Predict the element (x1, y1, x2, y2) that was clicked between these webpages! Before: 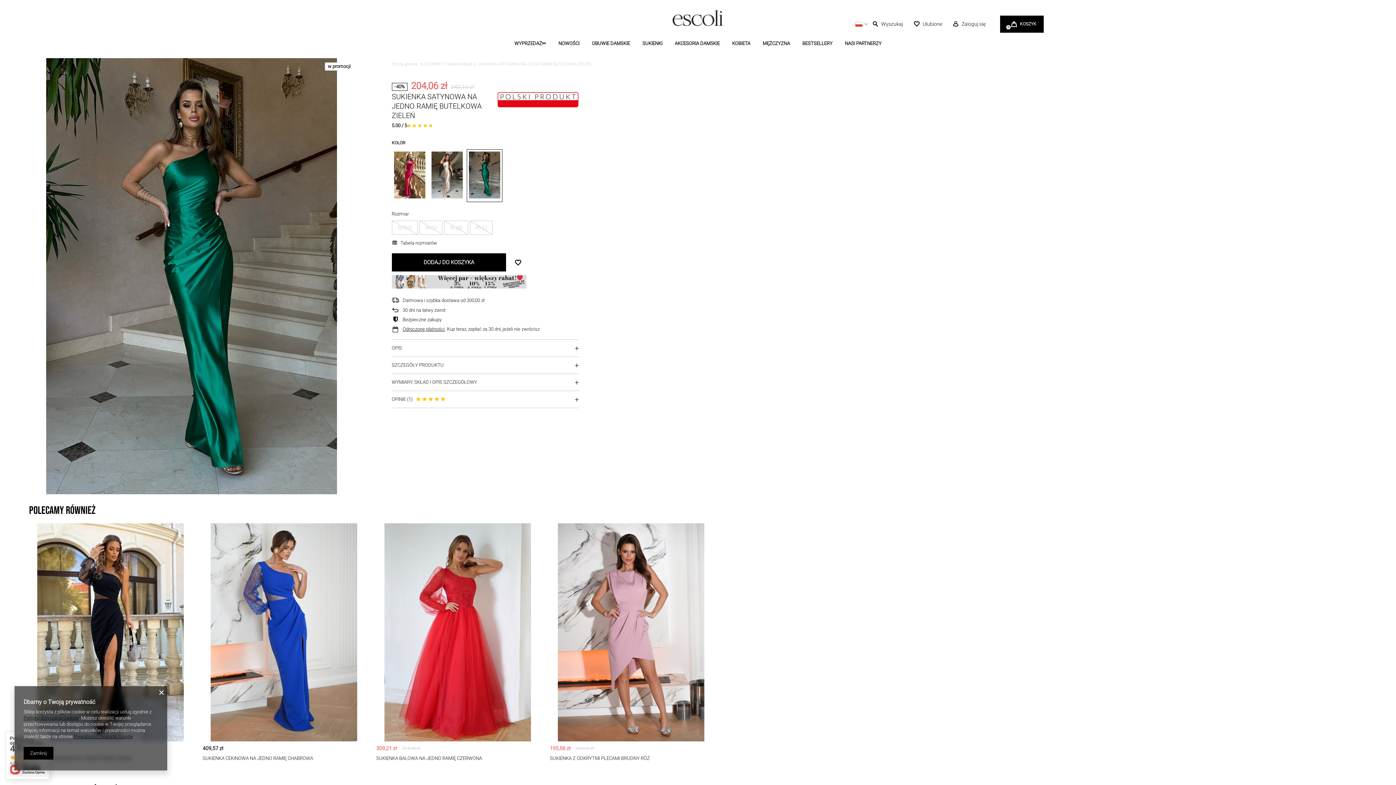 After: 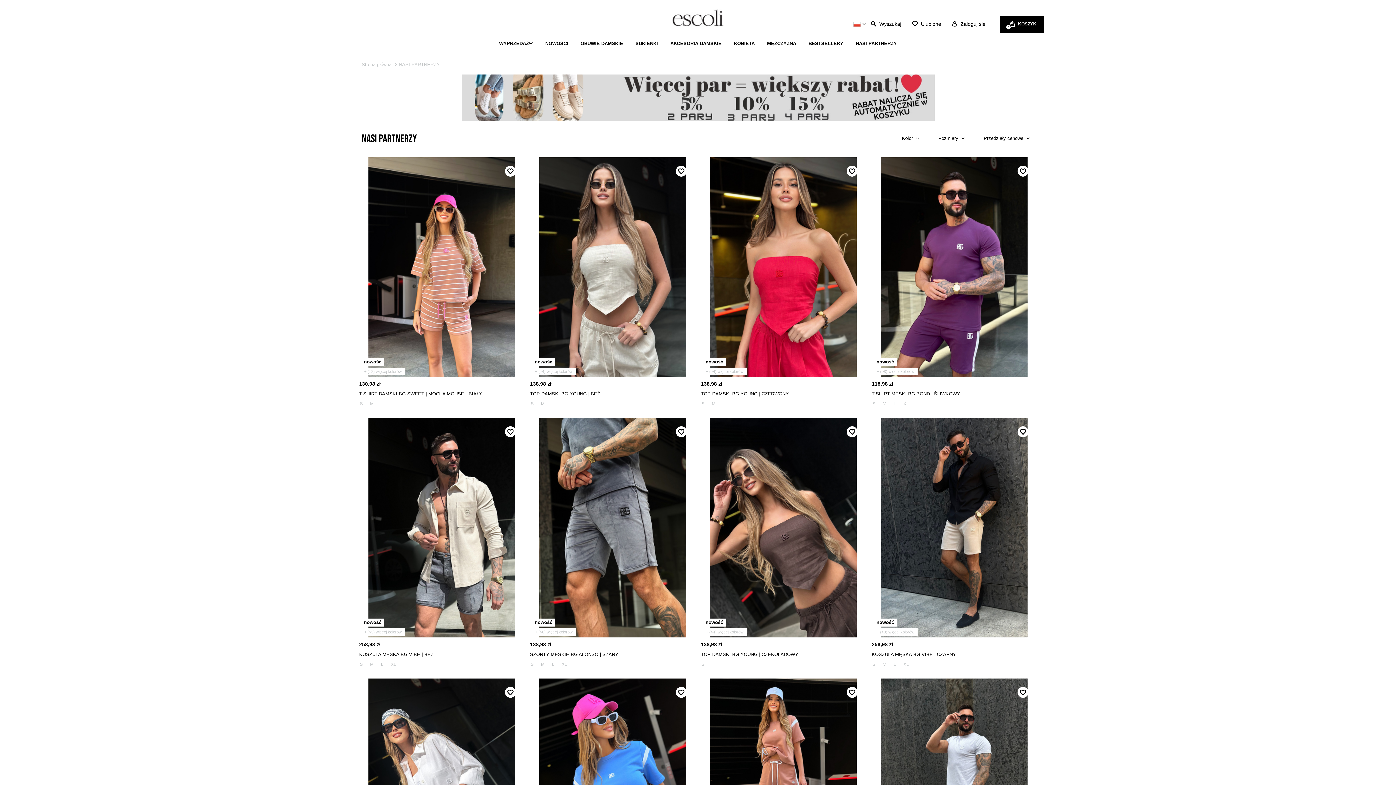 Action: bbox: (845, 37, 881, 50) label: NASI PARTNERZY